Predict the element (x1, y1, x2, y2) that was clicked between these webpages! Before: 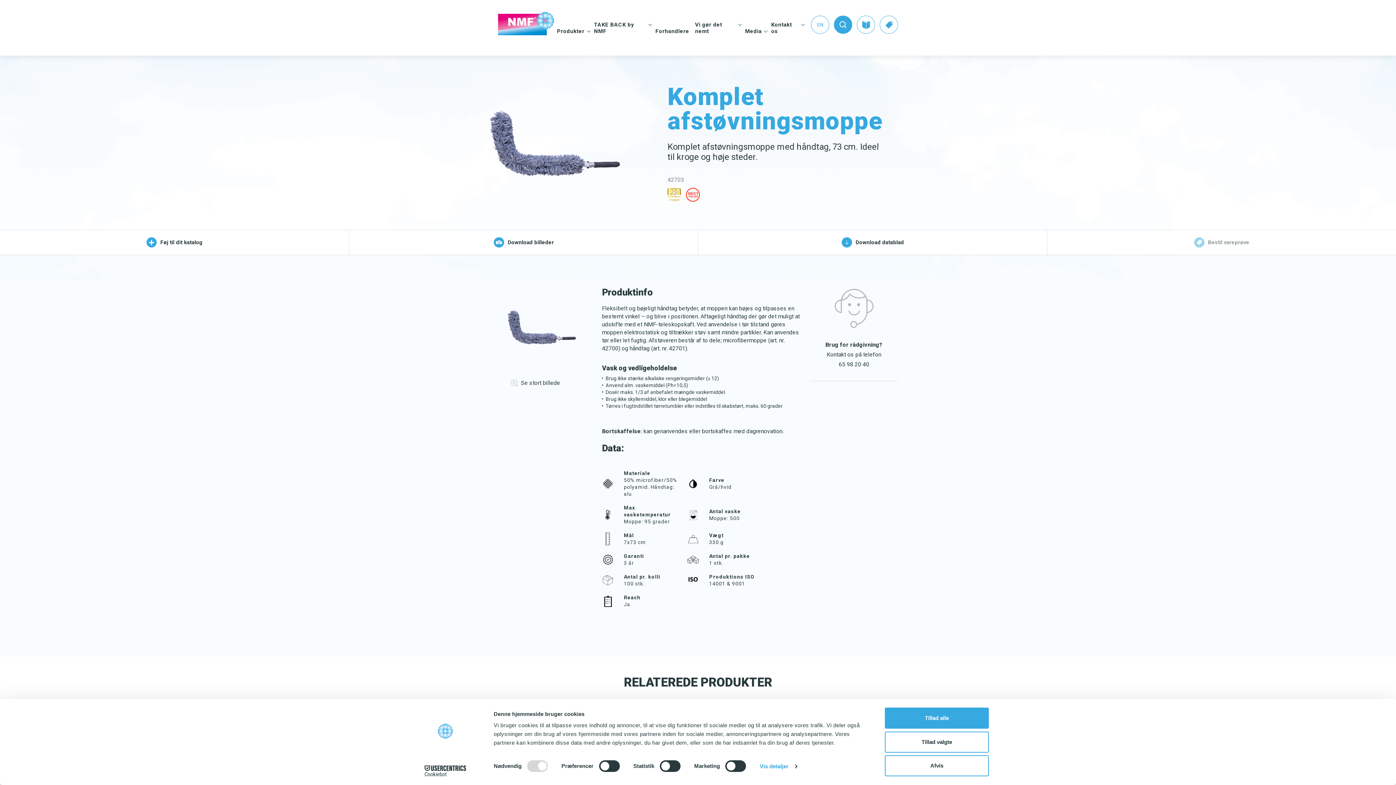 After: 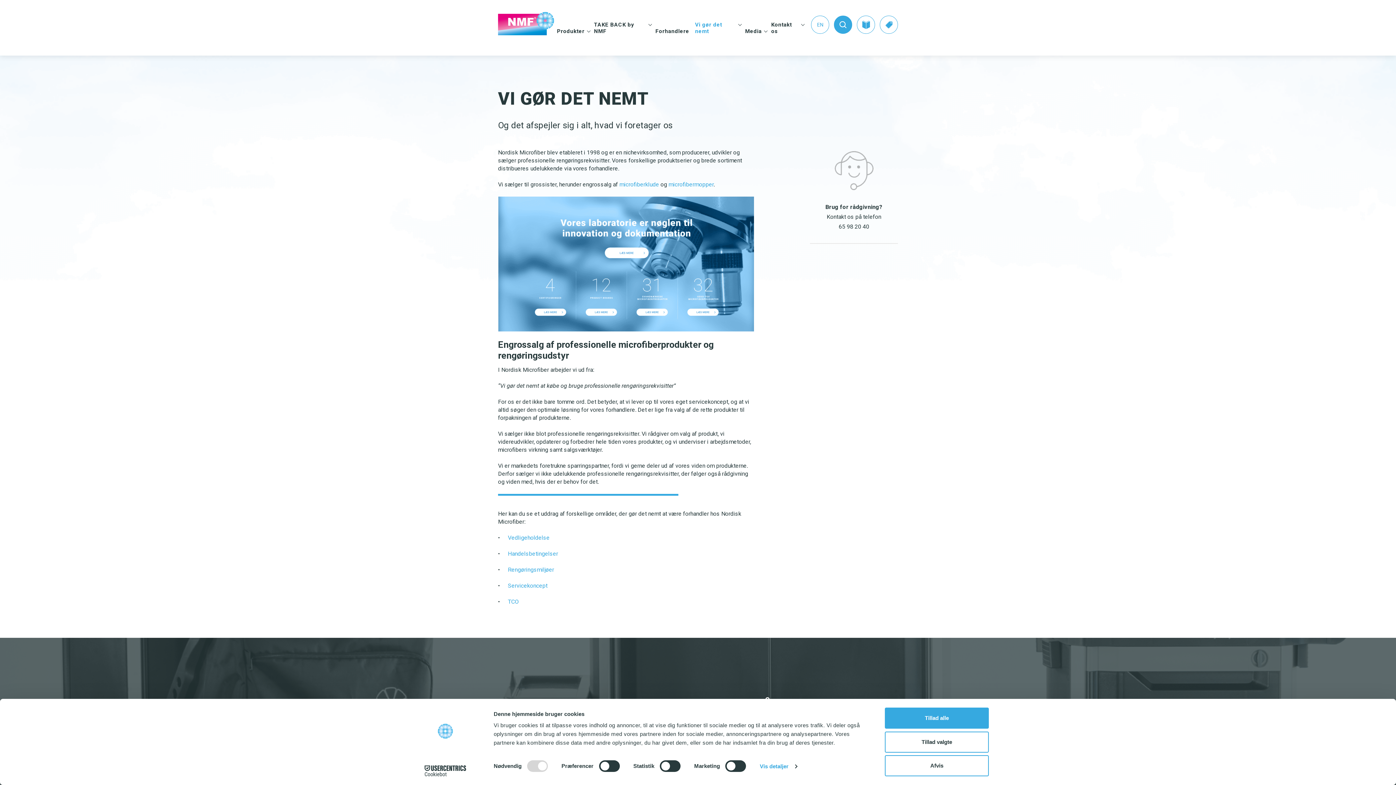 Action: label: Vi gør det nemt bbox: (695, 21, 739, 47)